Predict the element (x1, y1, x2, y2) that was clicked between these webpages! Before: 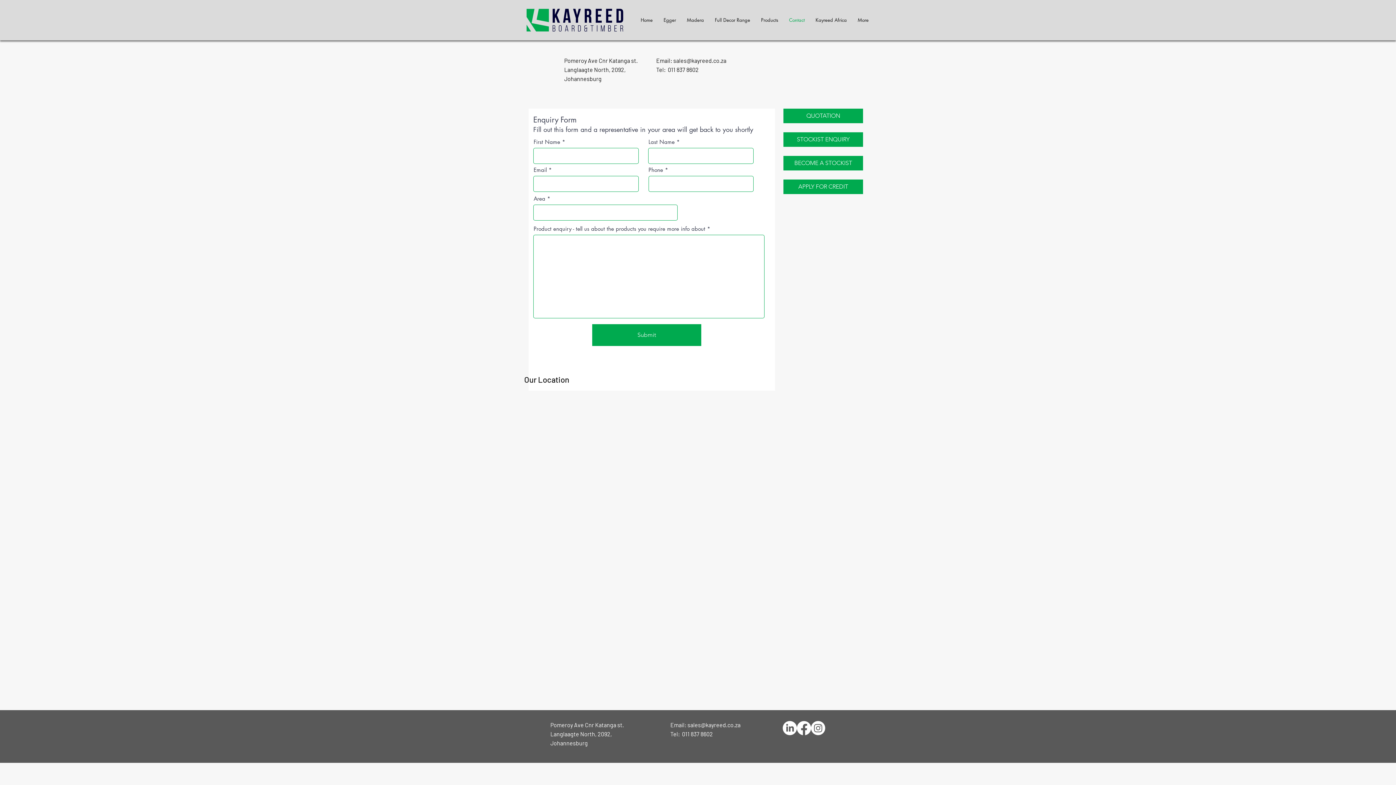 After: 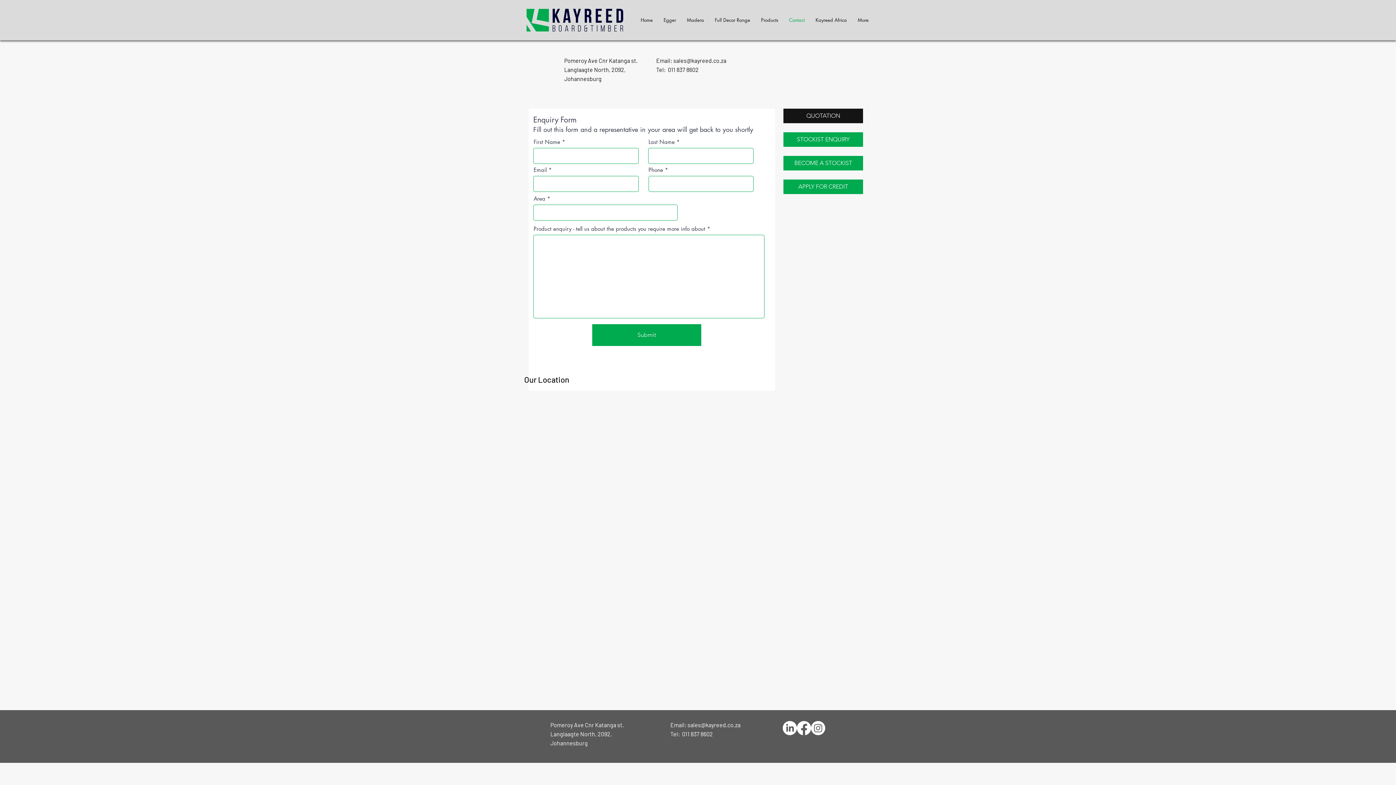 Action: label: QUOTATION bbox: (783, 108, 863, 123)